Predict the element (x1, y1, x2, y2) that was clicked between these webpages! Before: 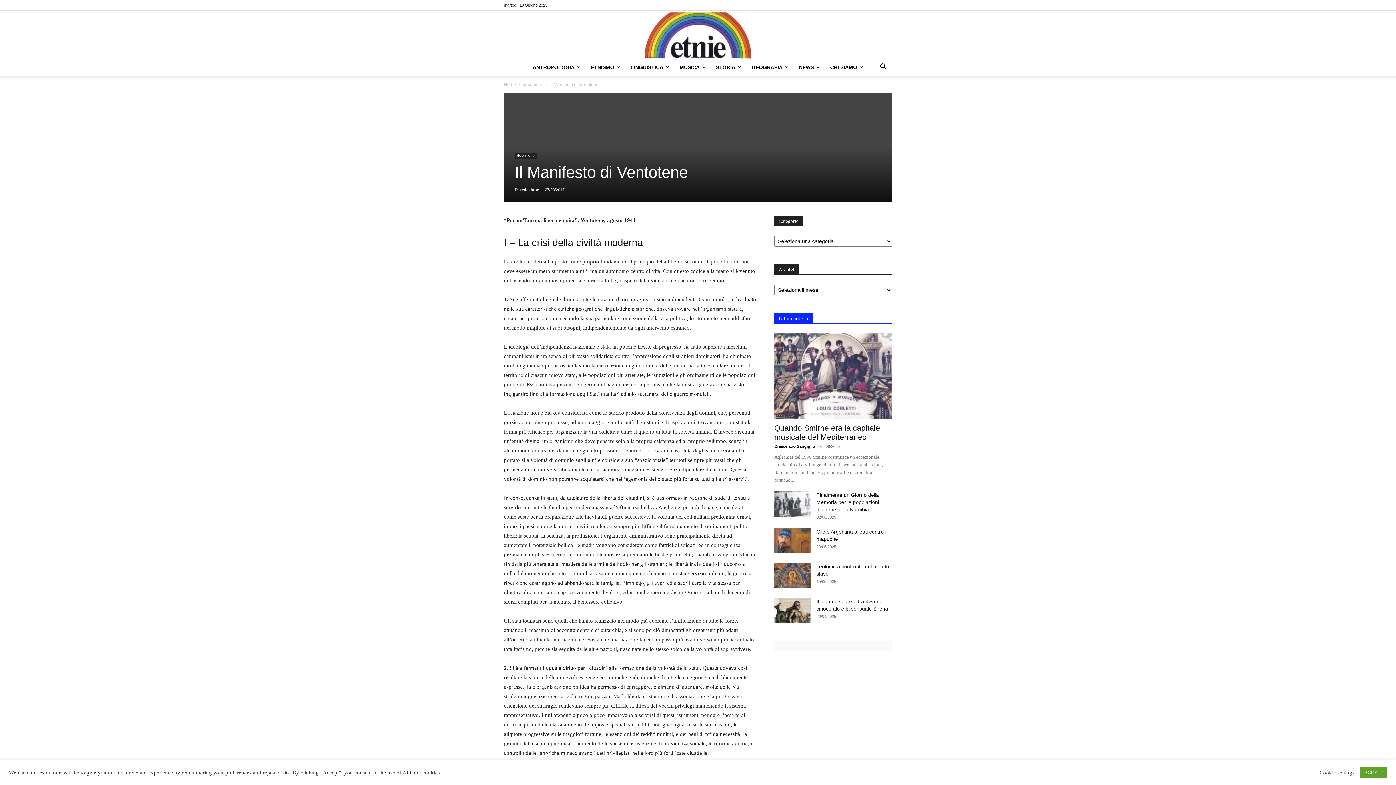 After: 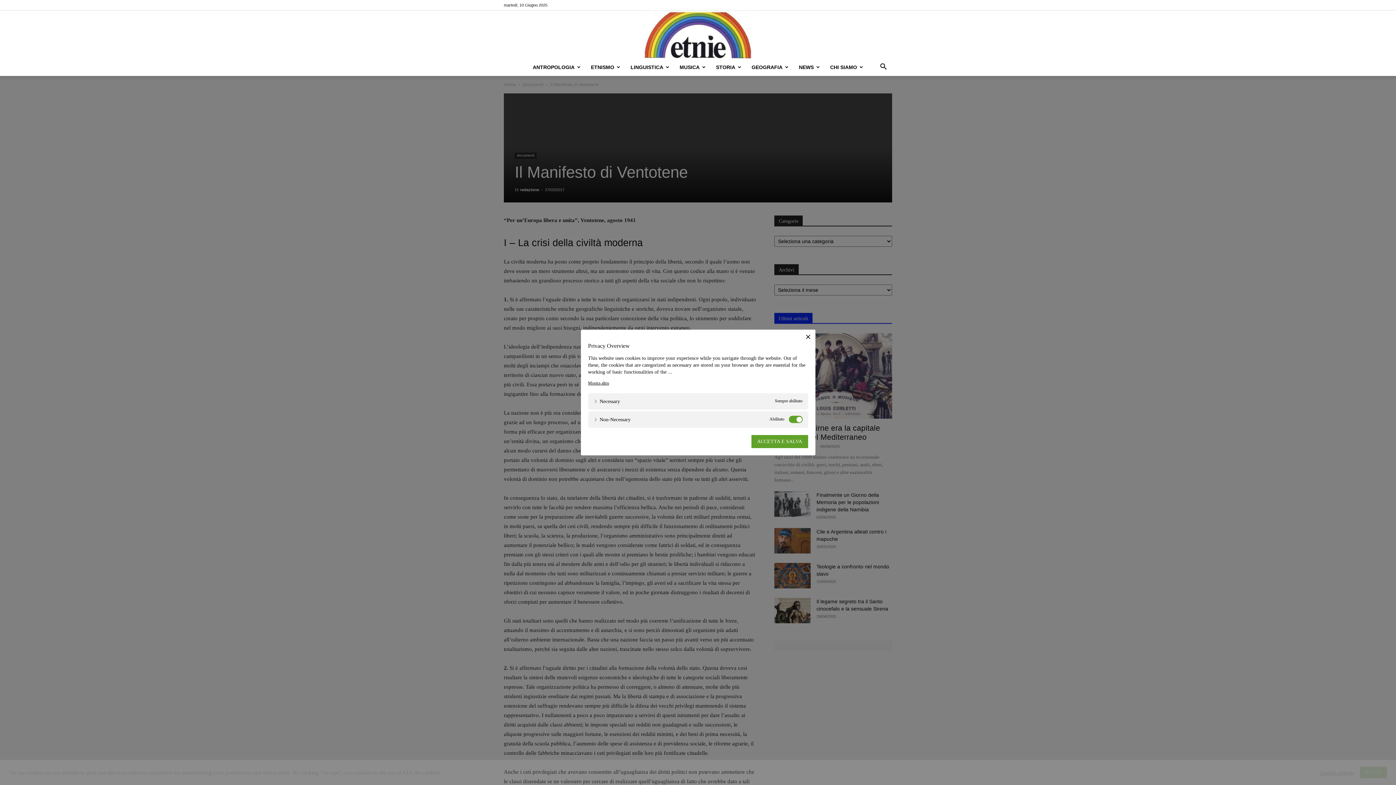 Action: label: Cookie settings bbox: (1320, 769, 1354, 776)